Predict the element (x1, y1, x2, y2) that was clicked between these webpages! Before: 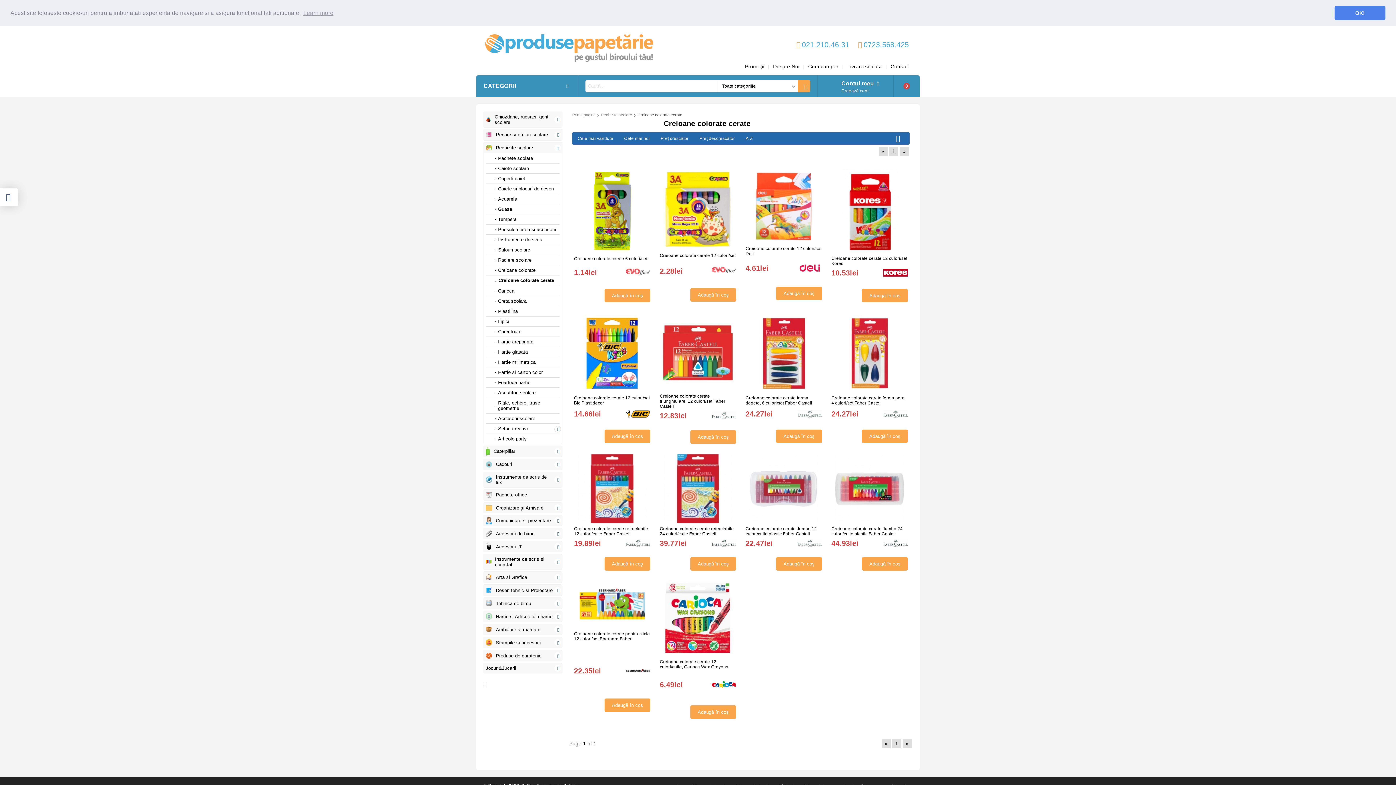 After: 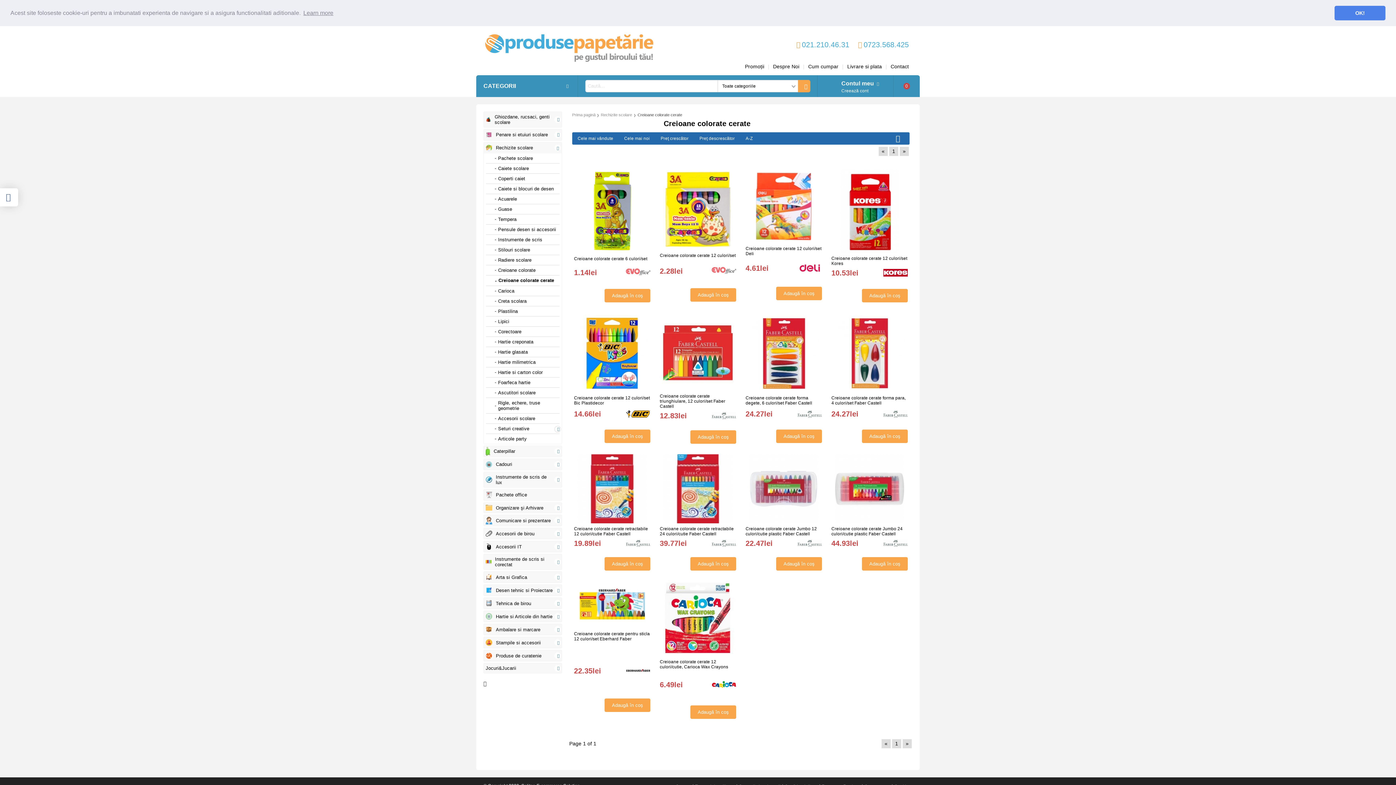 Action: label: learn more about cookies bbox: (302, 7, 334, 18)